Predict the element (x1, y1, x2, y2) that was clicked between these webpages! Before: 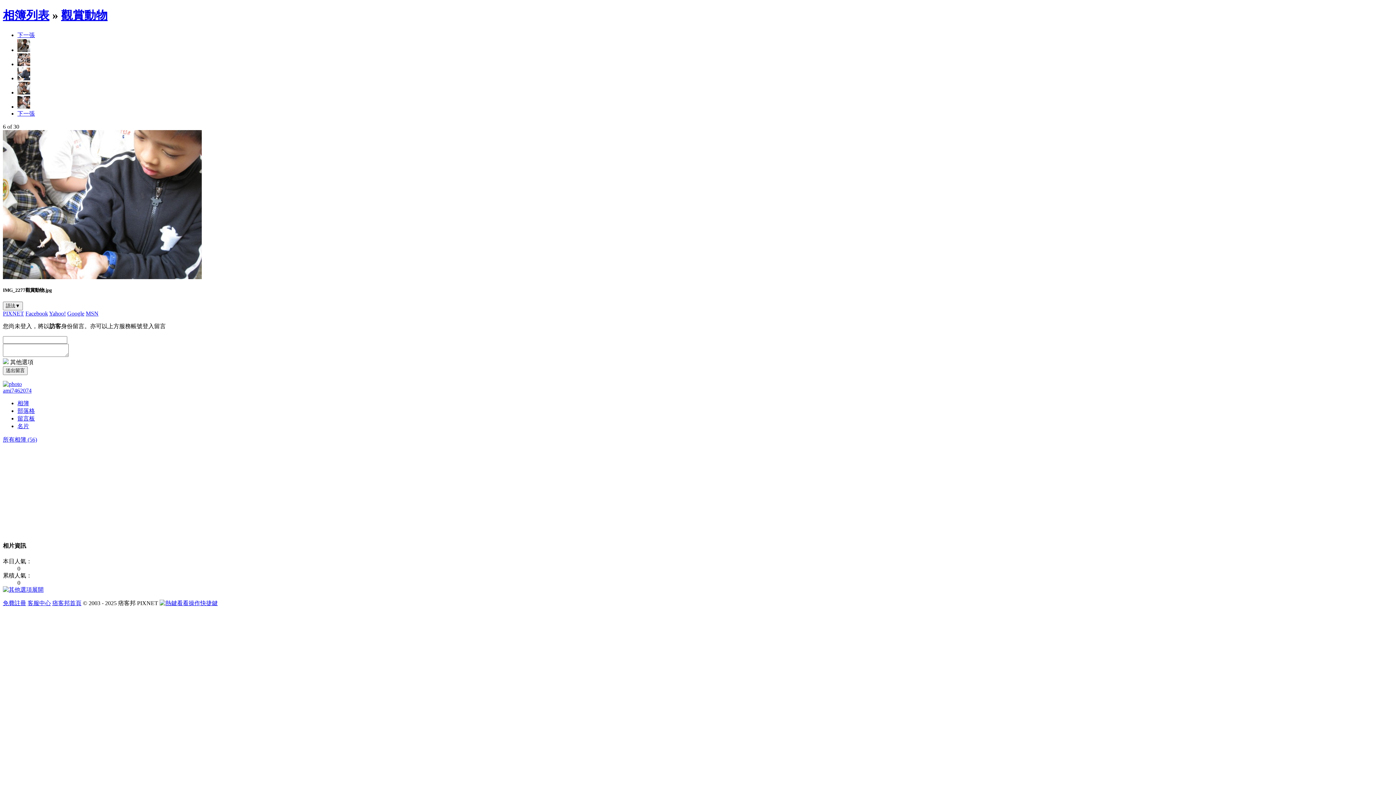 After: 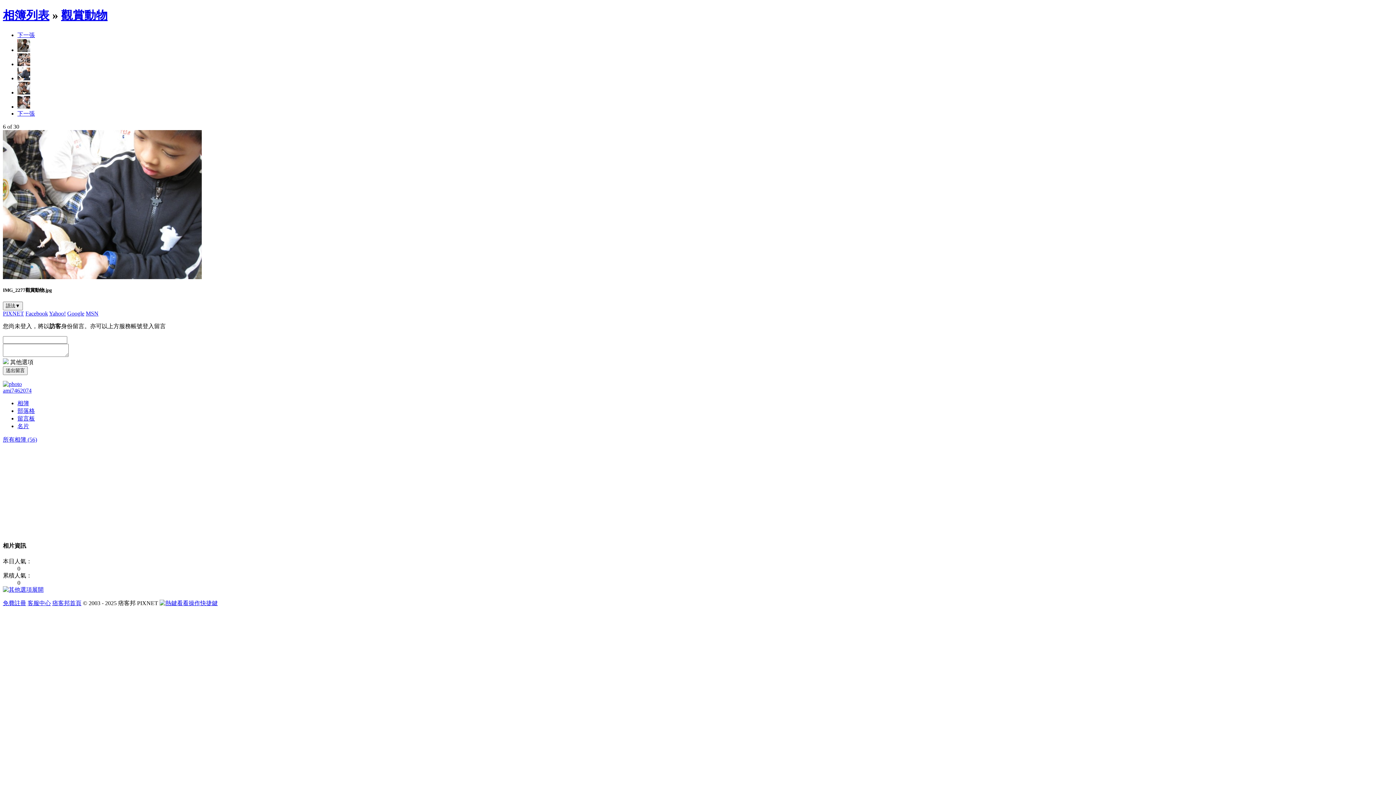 Action: label: Google bbox: (67, 310, 84, 316)